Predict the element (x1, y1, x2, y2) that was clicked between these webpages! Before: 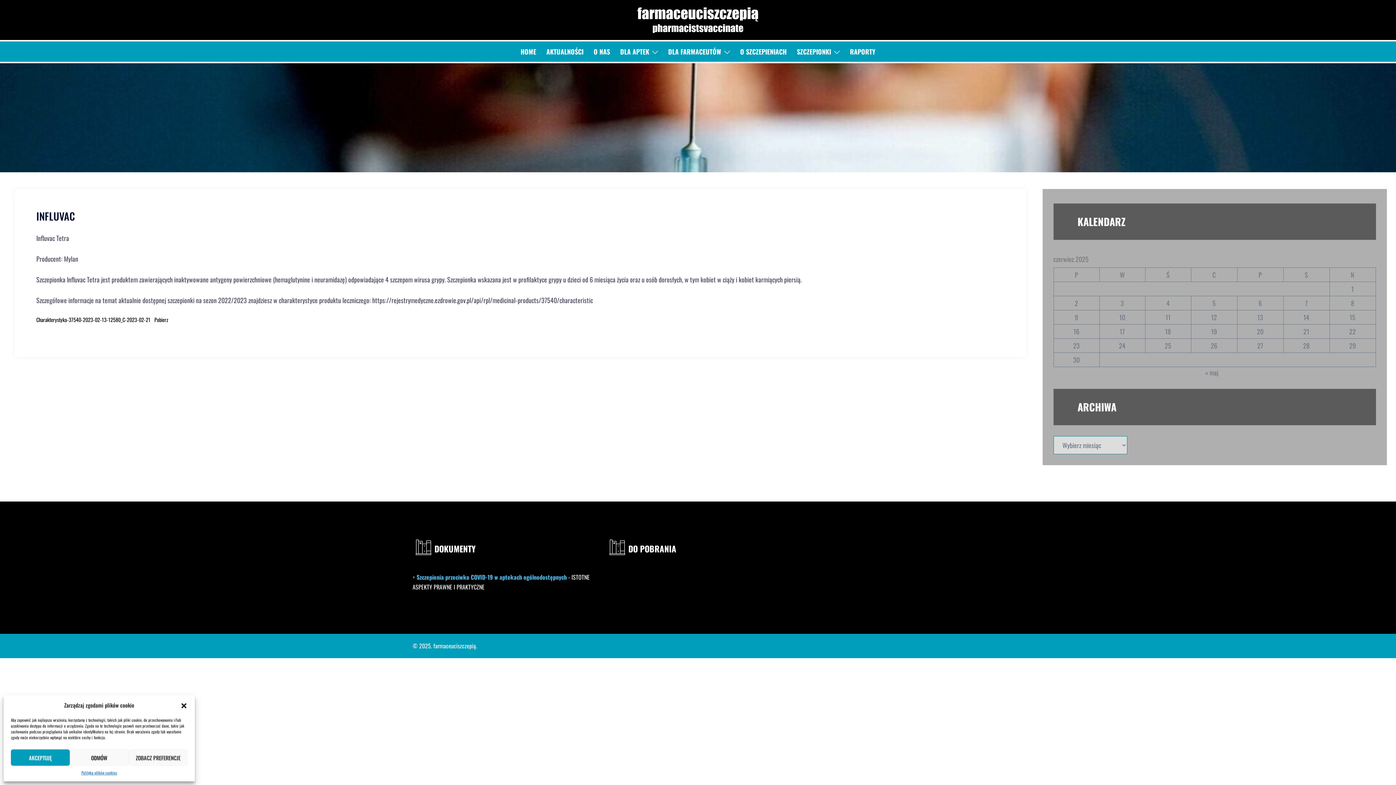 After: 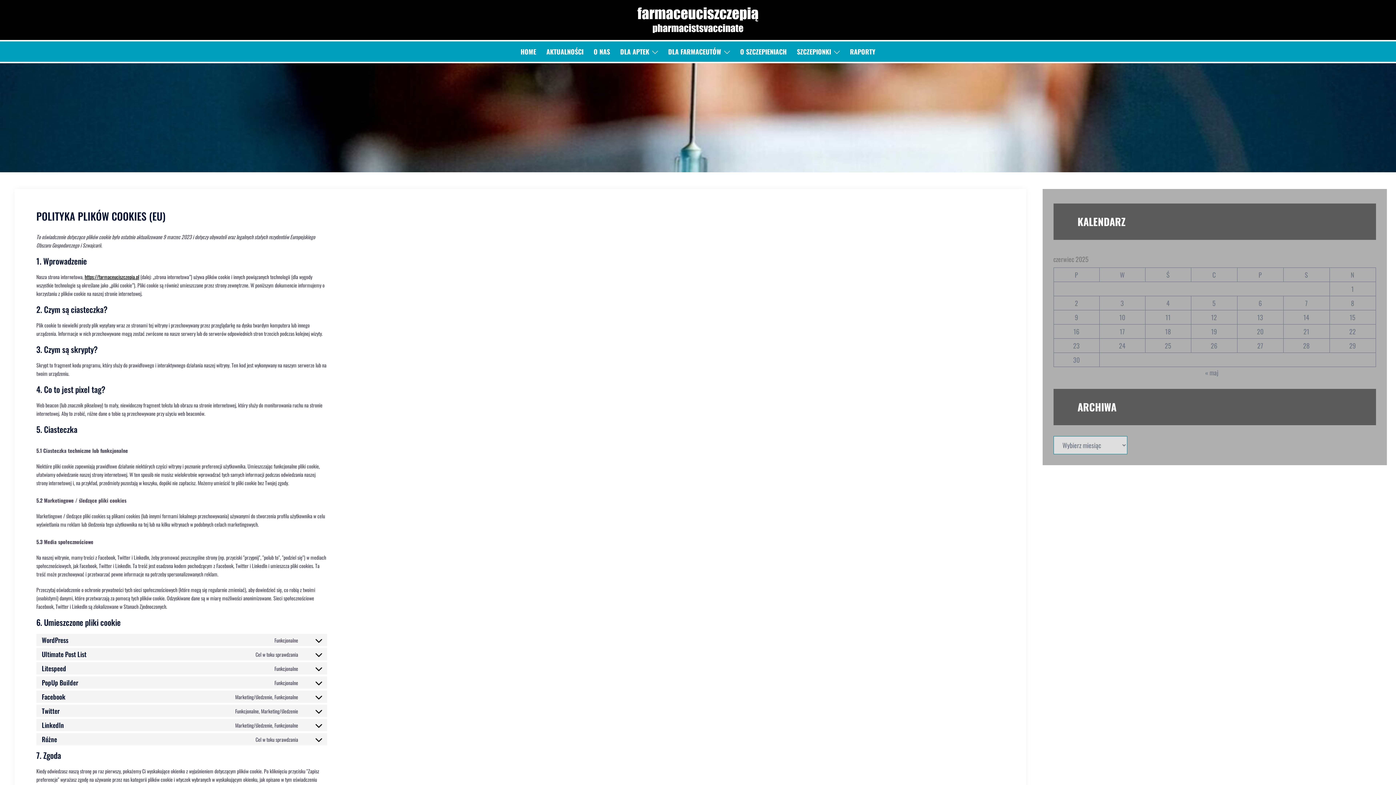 Action: label: Polityka plików cookies bbox: (81, 769, 117, 776)